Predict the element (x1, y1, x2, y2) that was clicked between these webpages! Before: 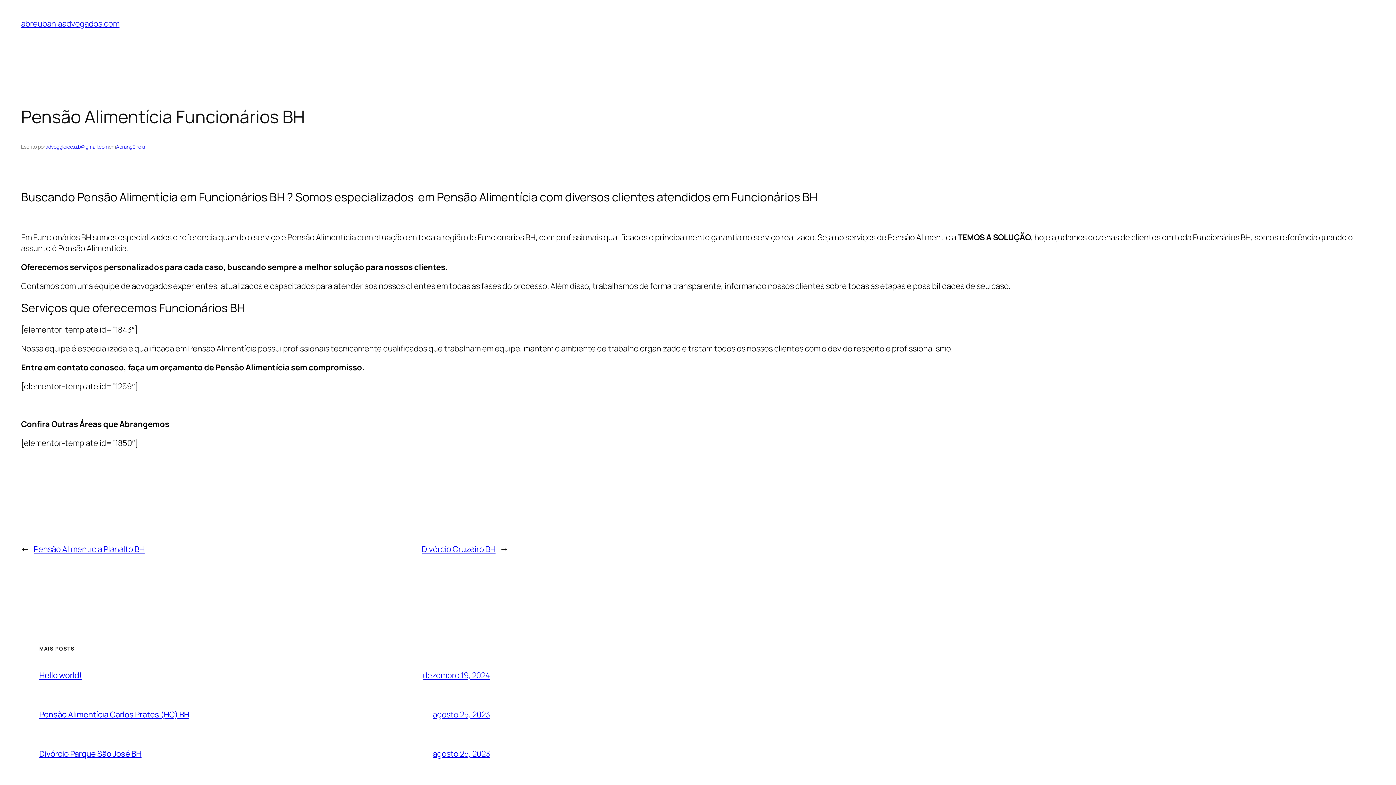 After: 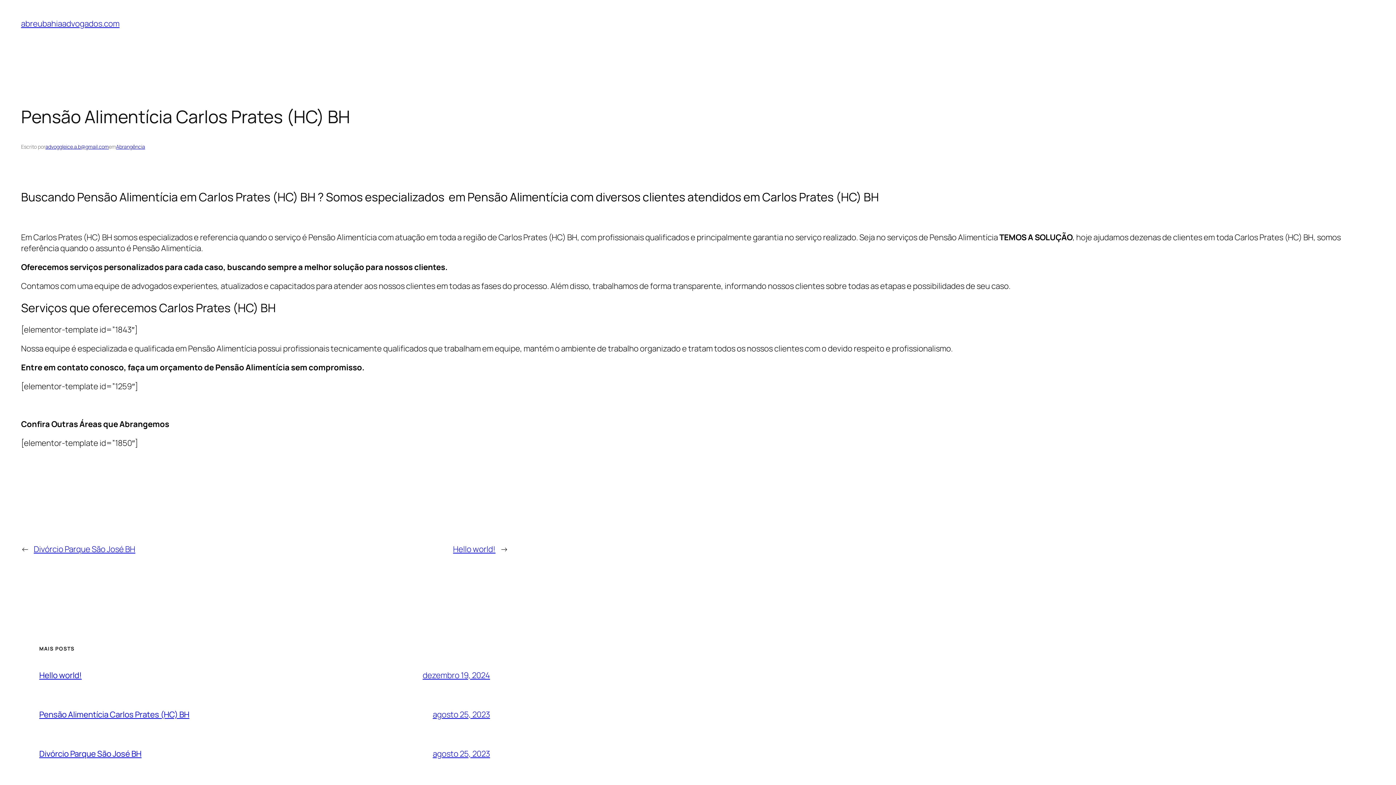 Action: label: Pensão Alimentícia Carlos Prates (HC) BH bbox: (39, 709, 189, 720)